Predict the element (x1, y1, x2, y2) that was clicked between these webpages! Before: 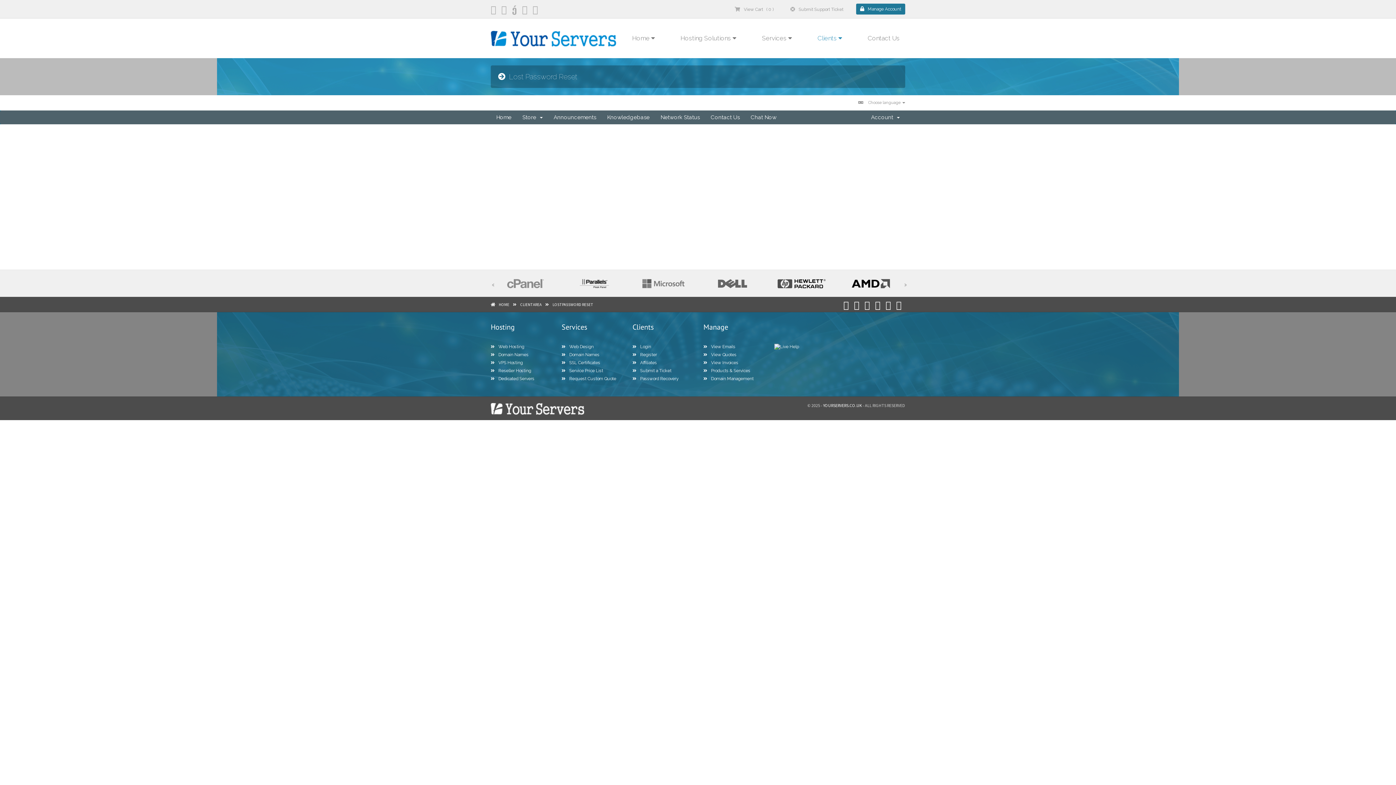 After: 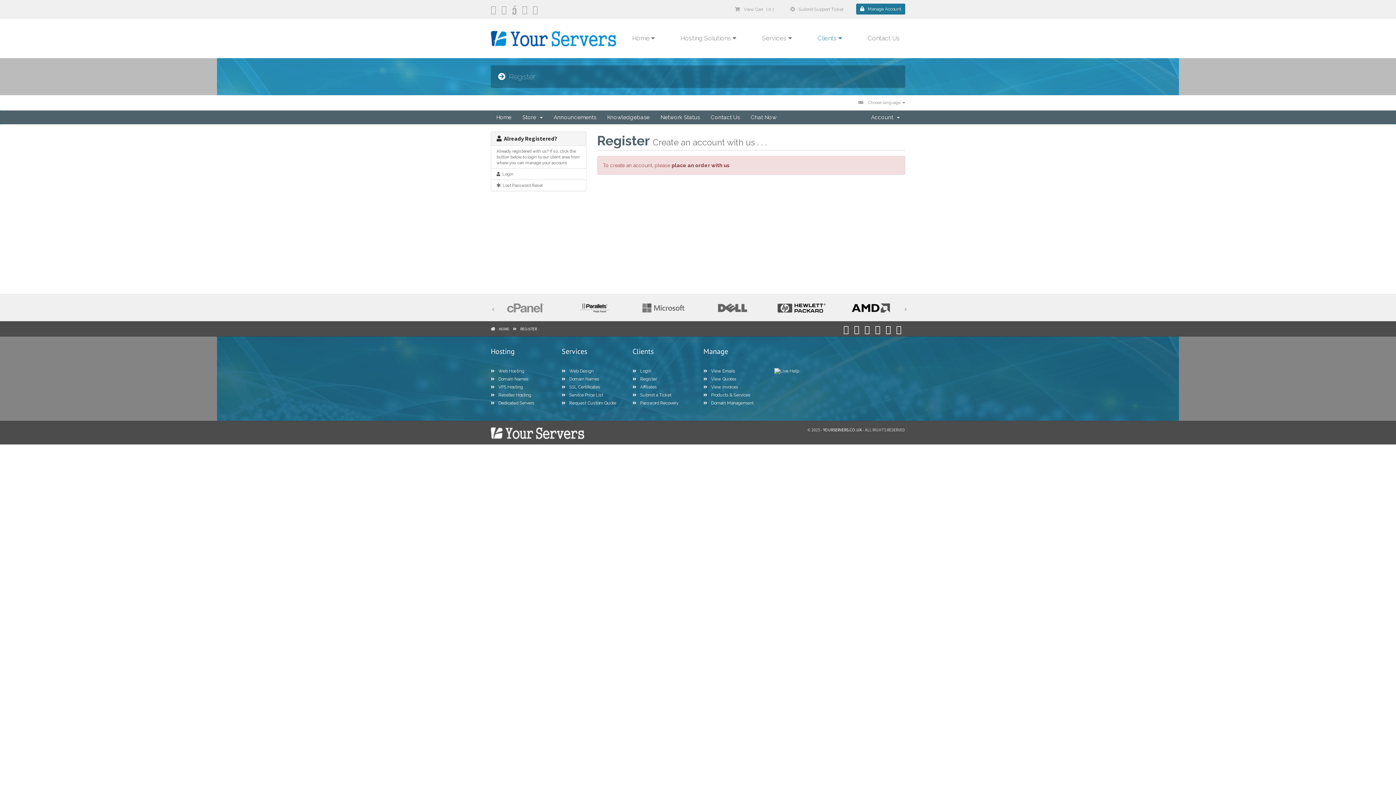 Action: bbox: (632, 352, 692, 358) label: Register